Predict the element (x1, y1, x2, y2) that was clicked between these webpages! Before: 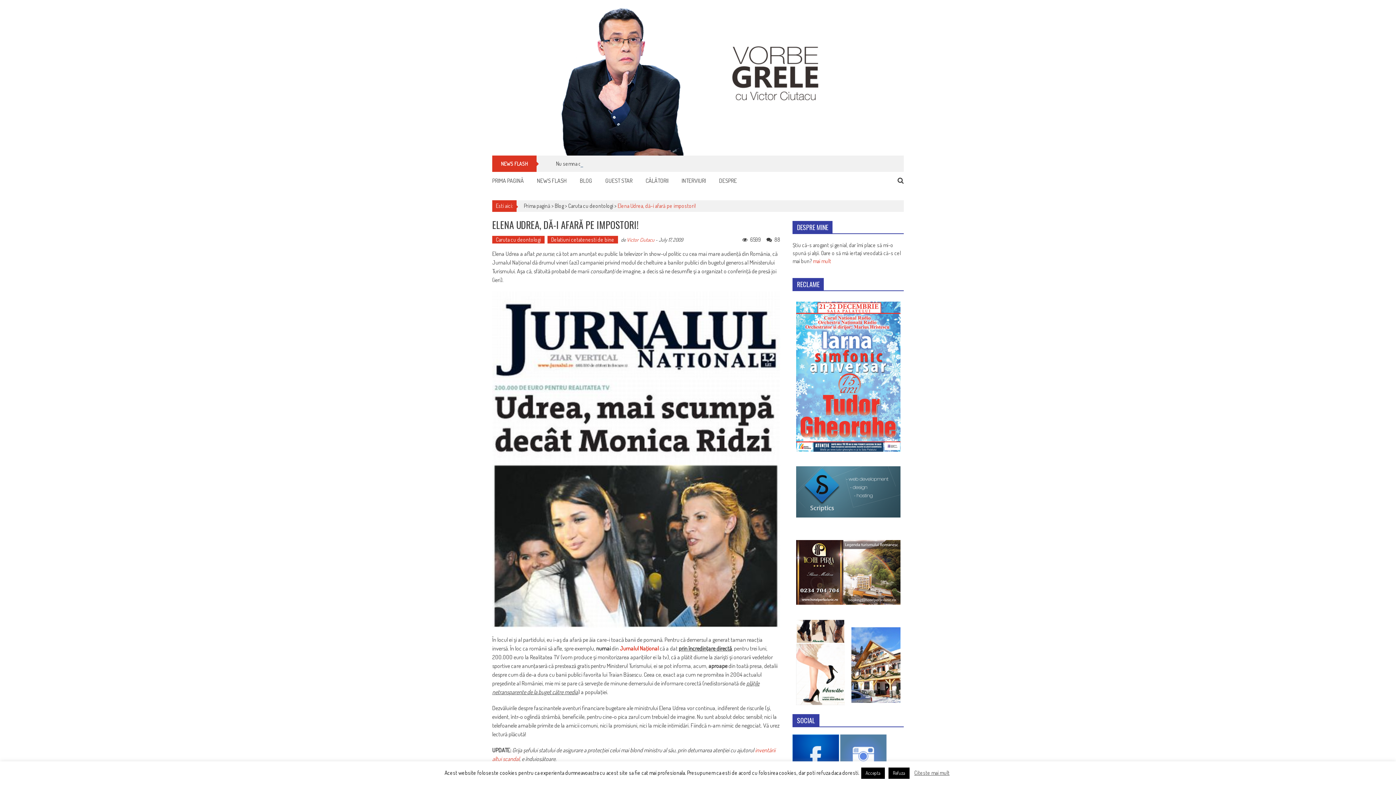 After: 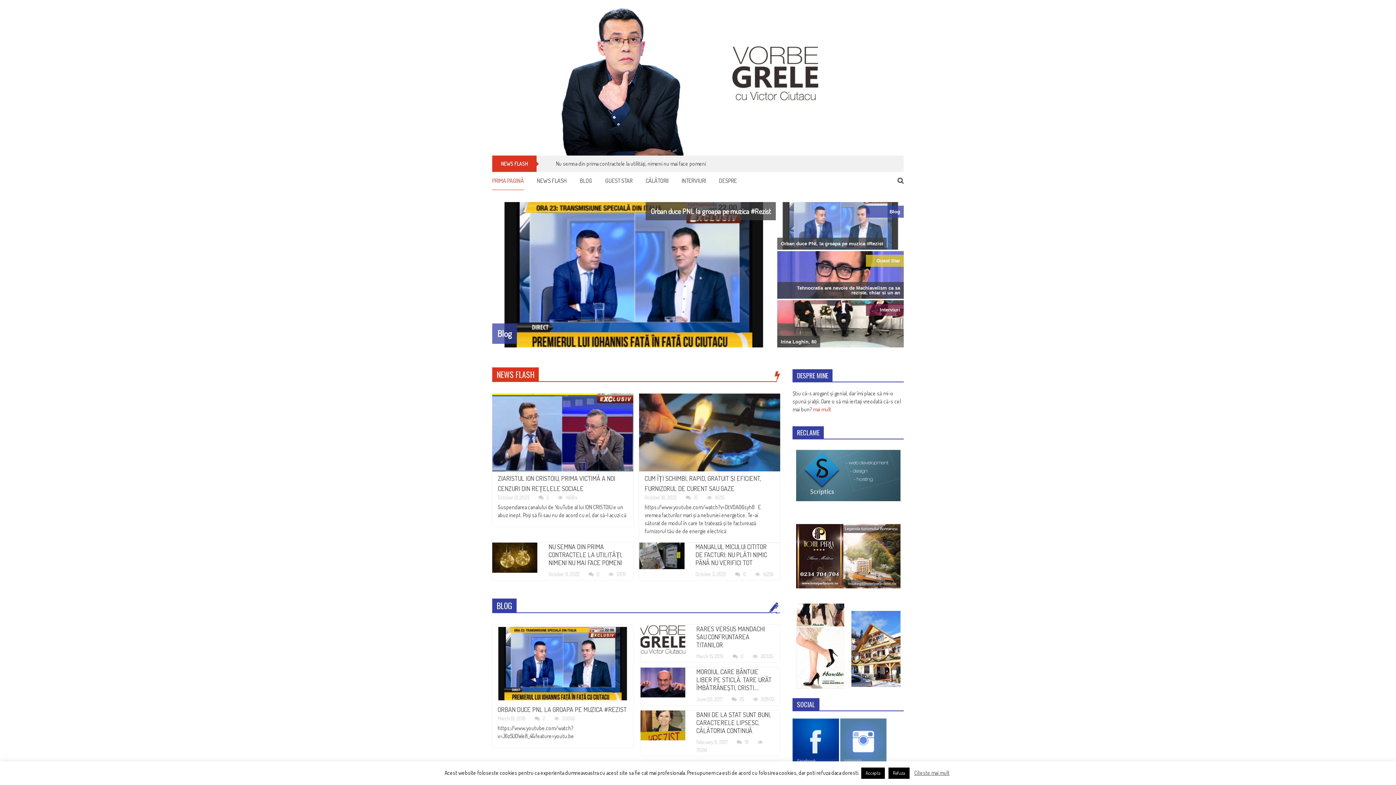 Action: bbox: (492, 73, 904, 80)